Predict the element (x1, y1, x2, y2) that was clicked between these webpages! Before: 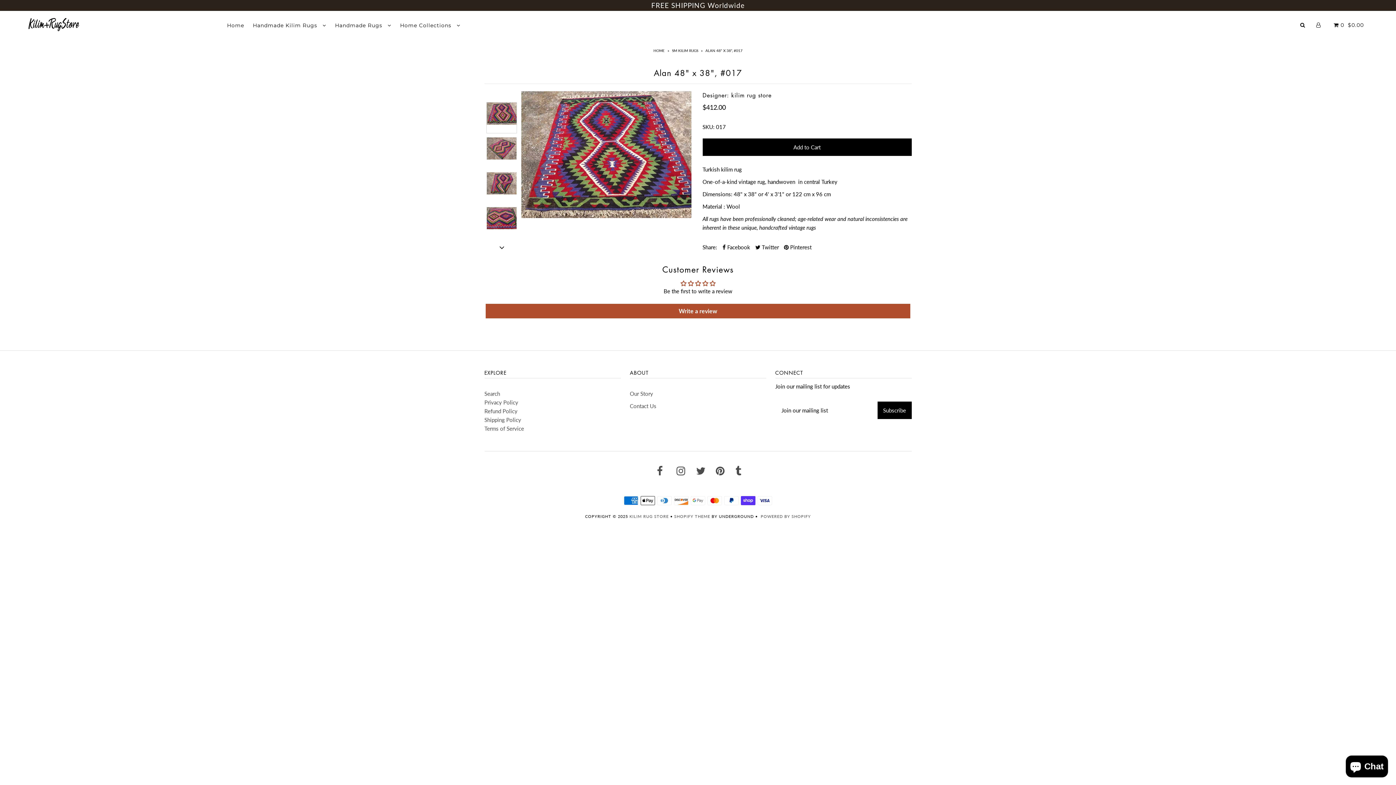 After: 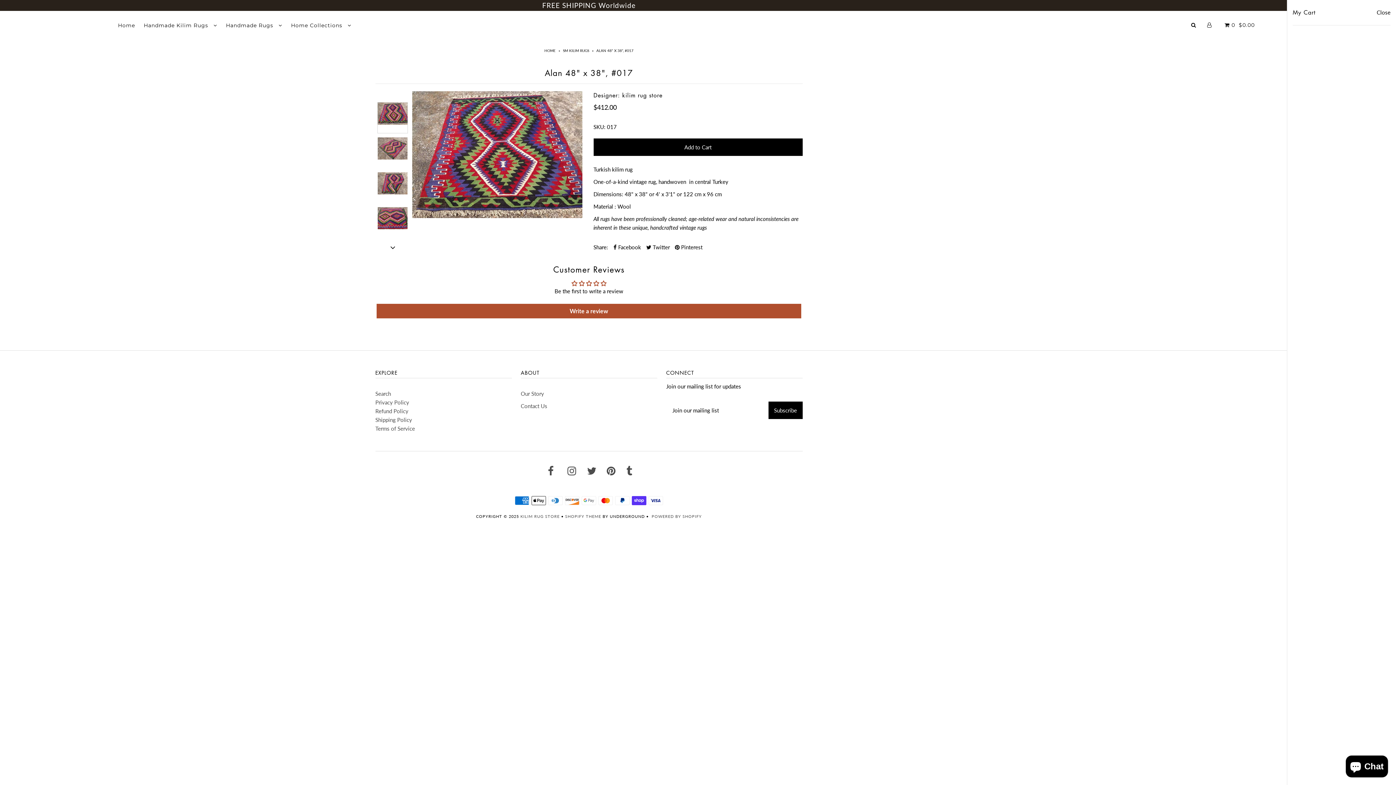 Action: label:   0  $0.00 bbox: (1328, 21, 1367, 28)